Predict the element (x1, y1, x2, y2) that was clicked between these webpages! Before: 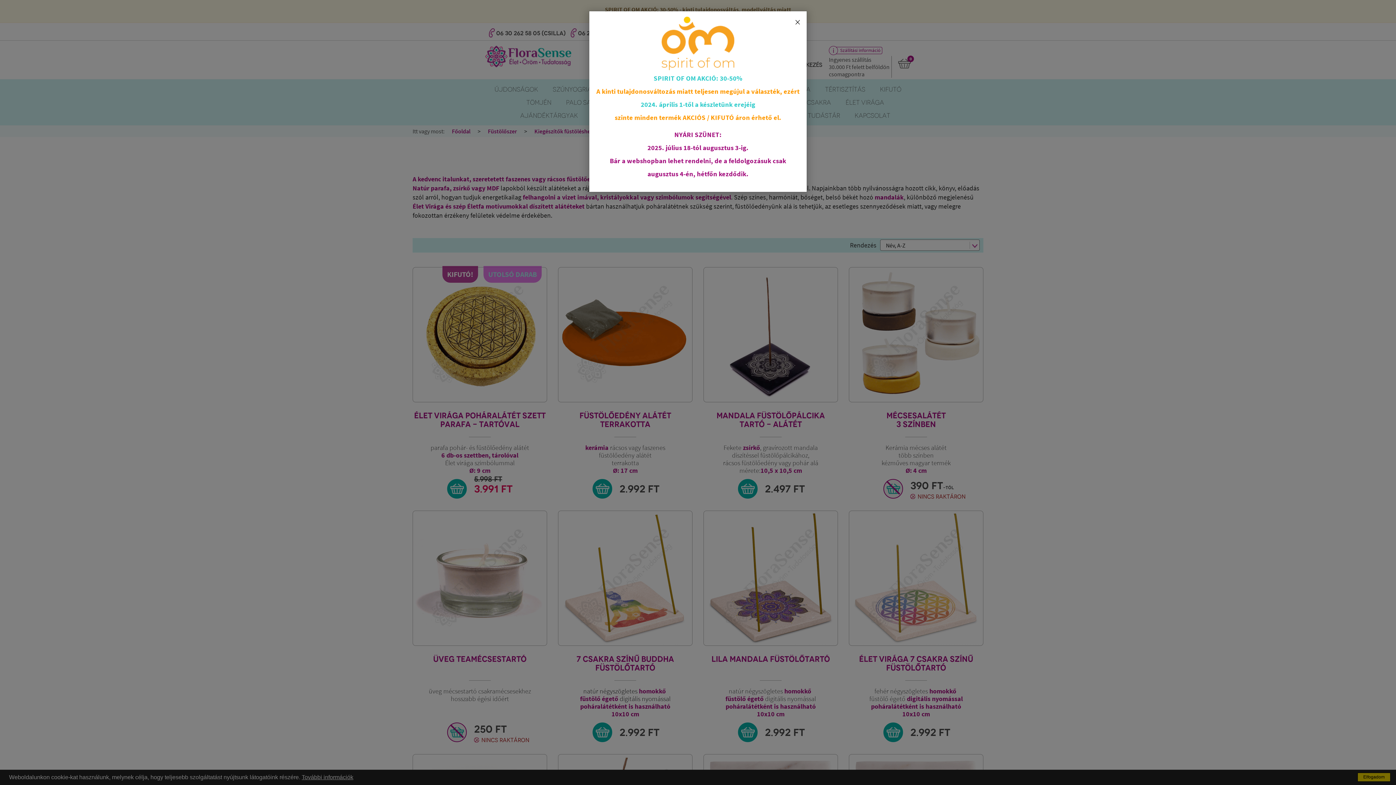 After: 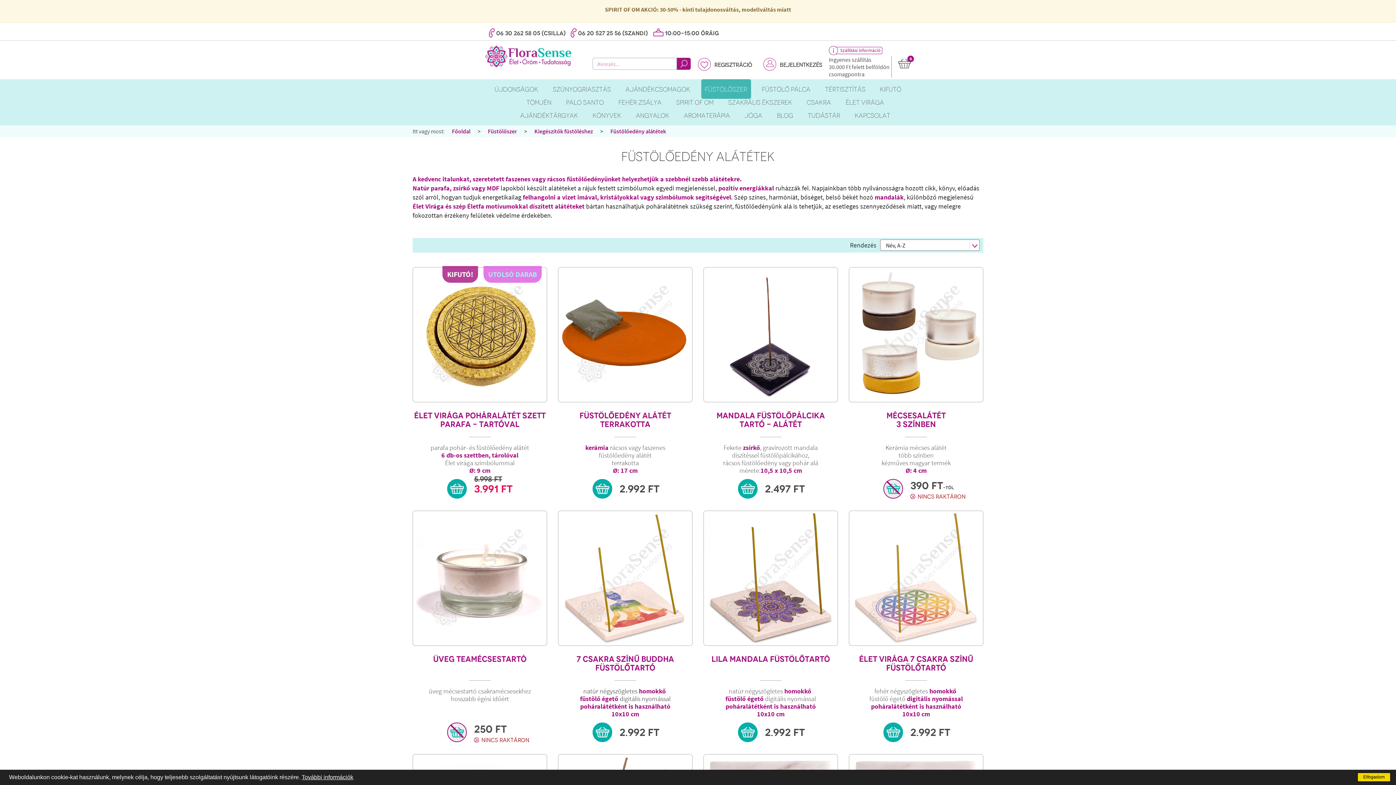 Action: bbox: (788, 11, 806, 33) label: Close